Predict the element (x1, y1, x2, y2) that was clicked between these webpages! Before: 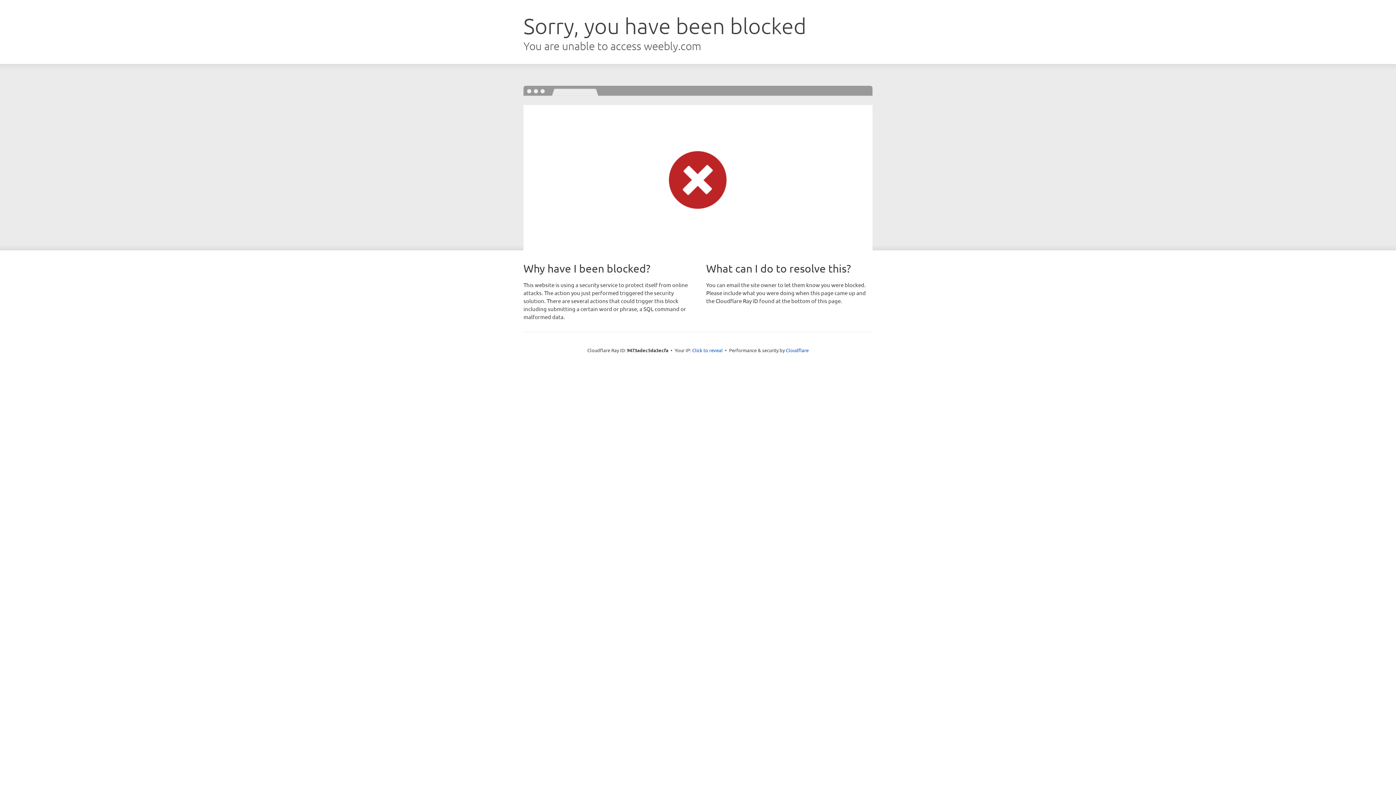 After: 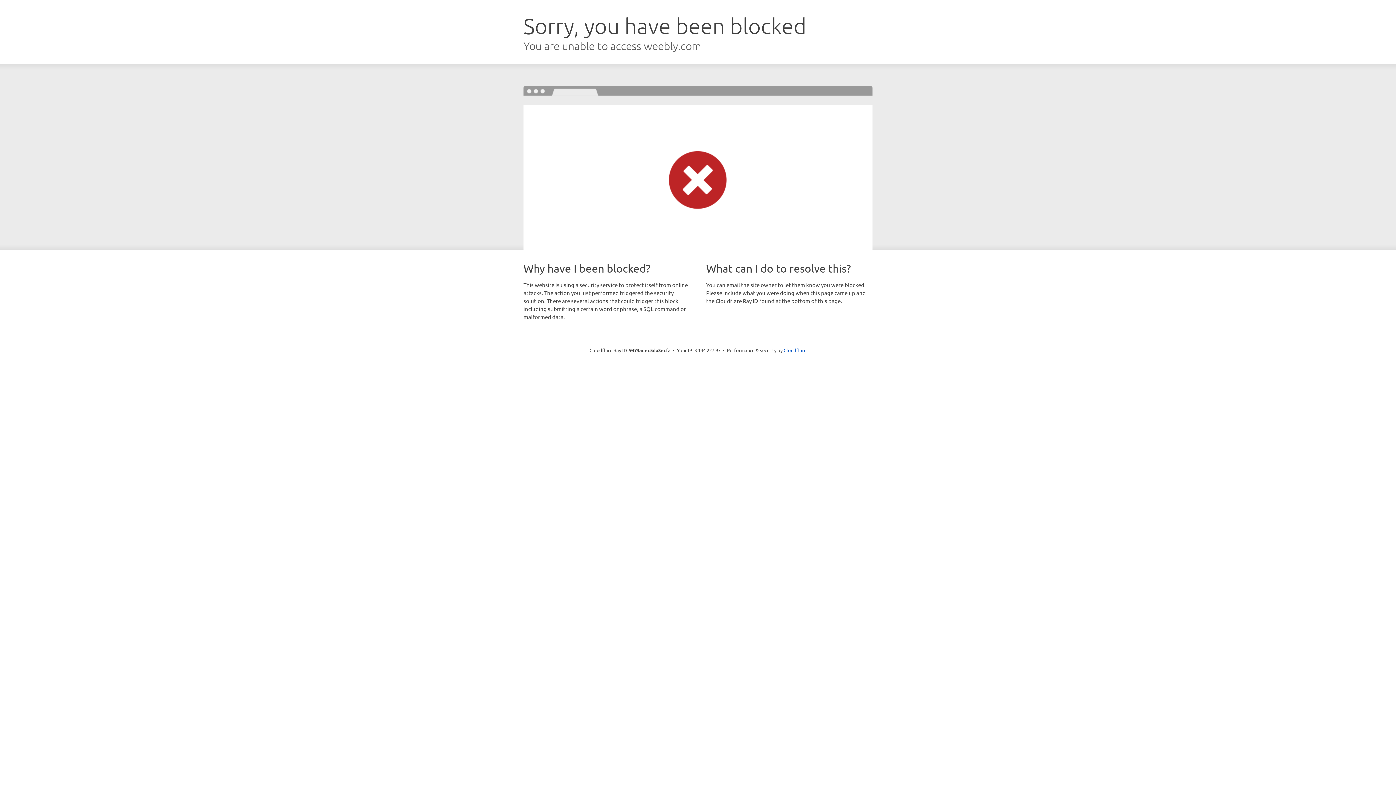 Action: label: Click to reveal bbox: (692, 346, 722, 353)